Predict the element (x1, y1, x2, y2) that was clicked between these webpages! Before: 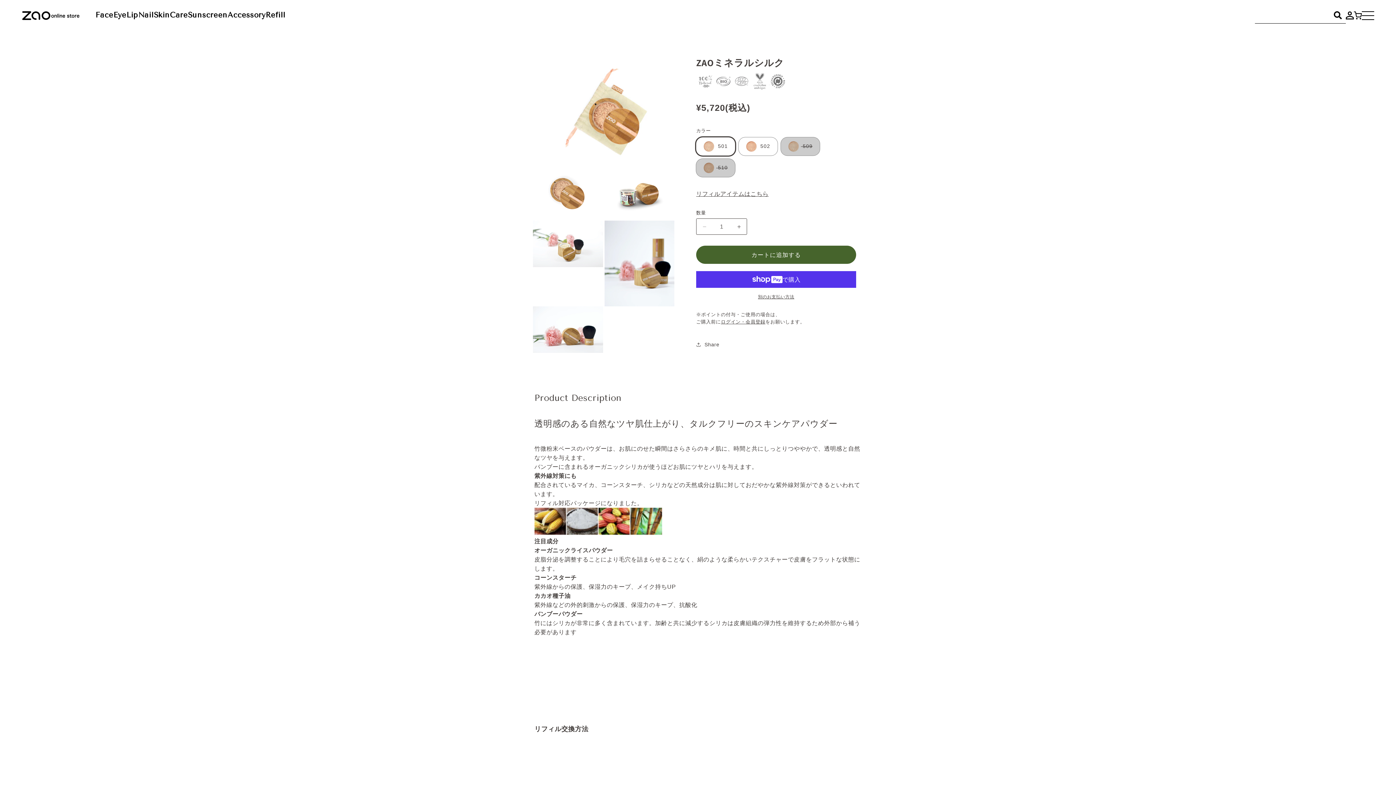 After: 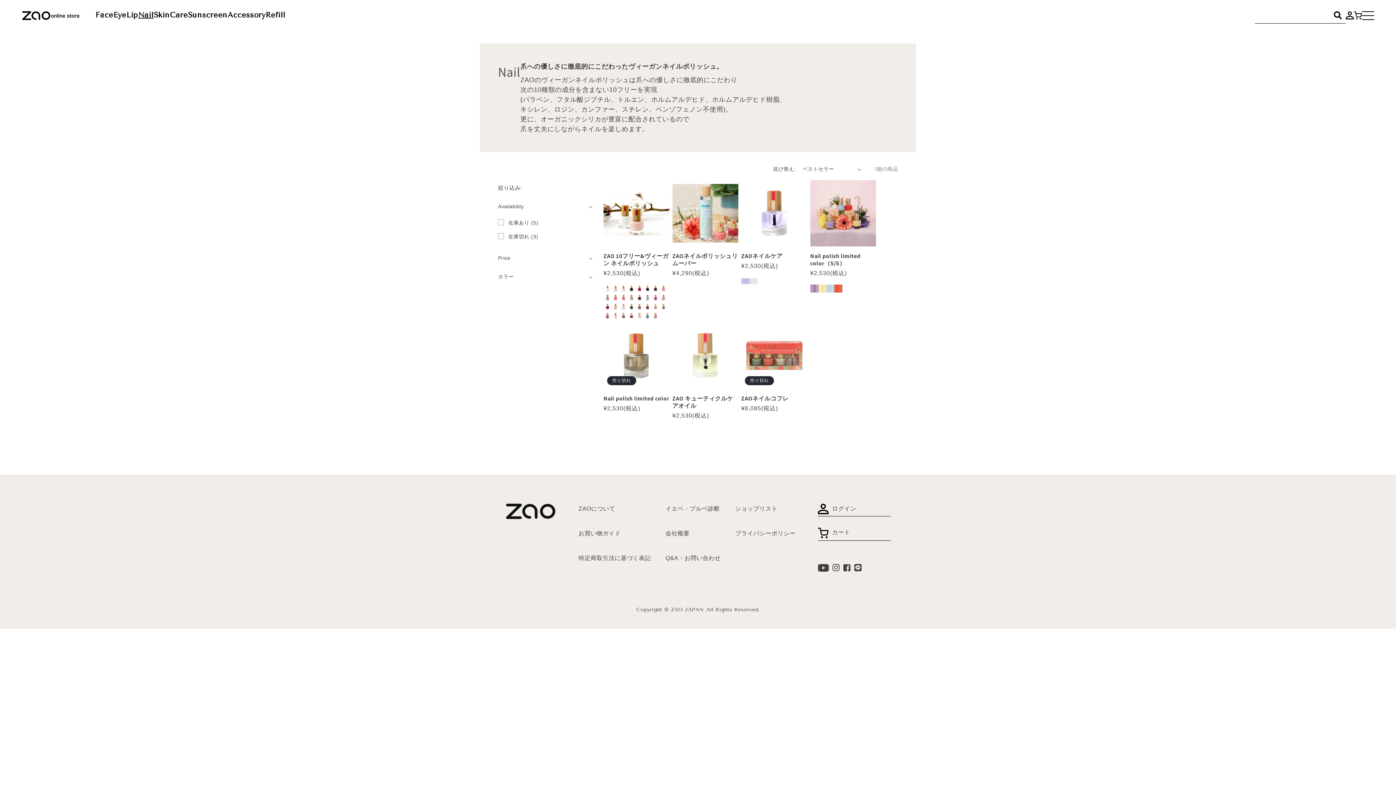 Action: bbox: (138, 10, 153, 19) label: Nail